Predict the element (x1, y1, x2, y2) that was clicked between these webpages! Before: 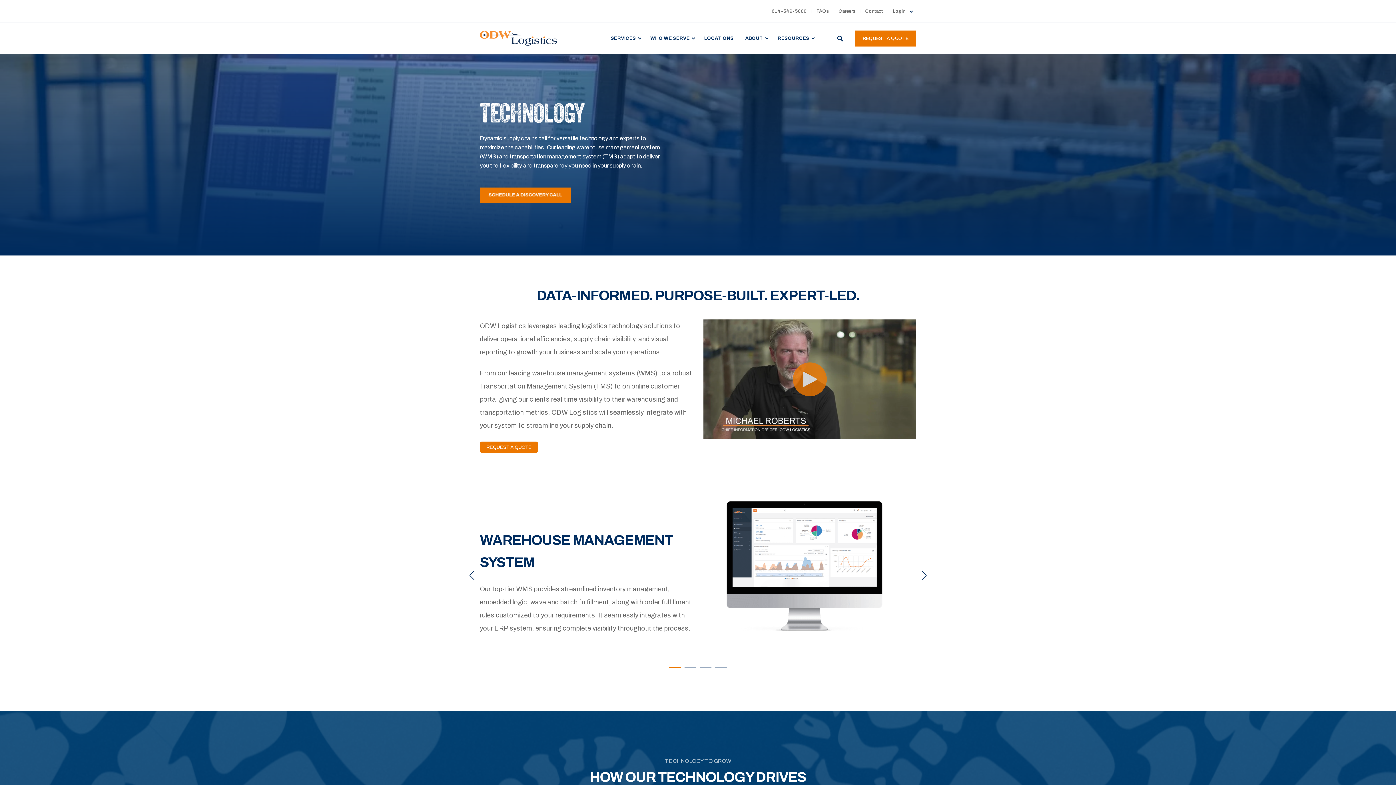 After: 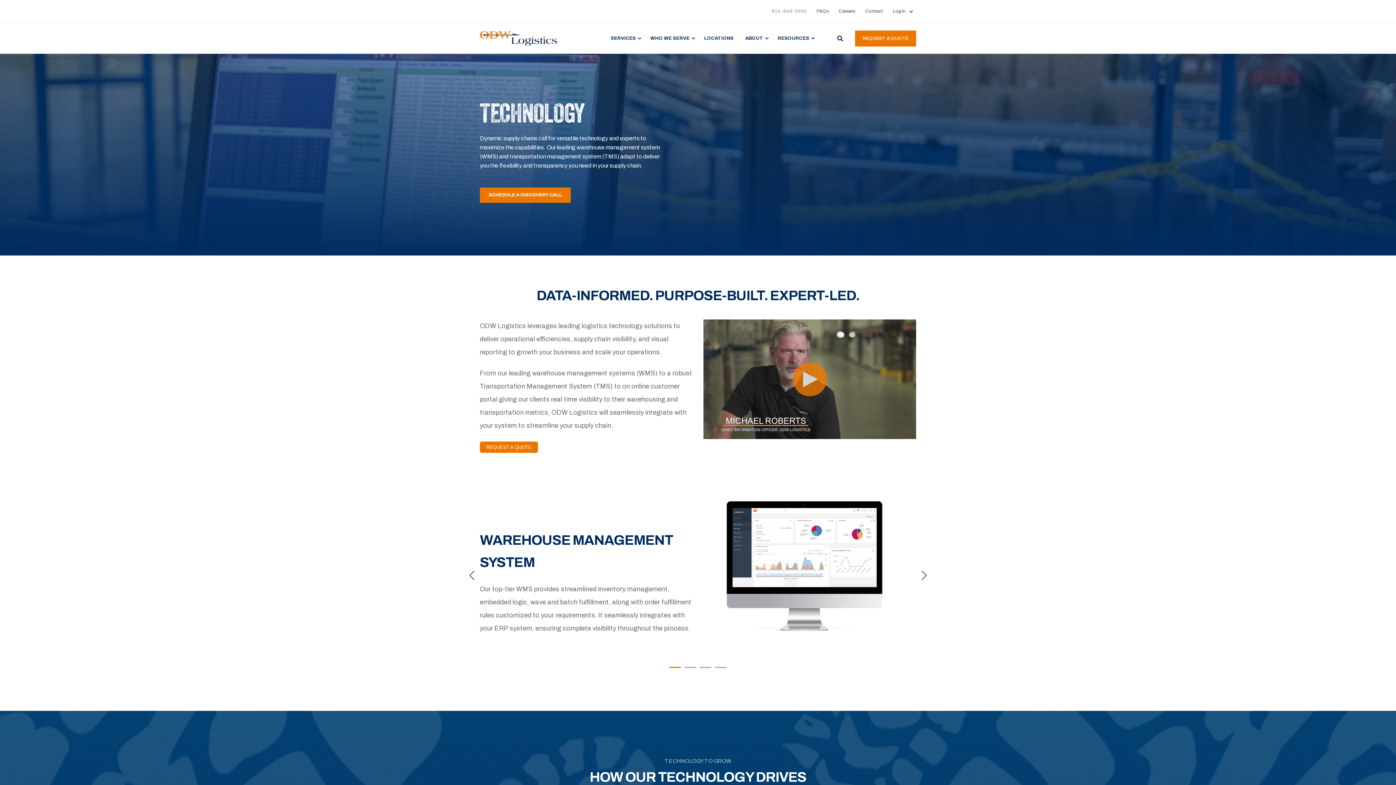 Action: label: 614-549-5000 bbox: (772, 9, 806, 13)